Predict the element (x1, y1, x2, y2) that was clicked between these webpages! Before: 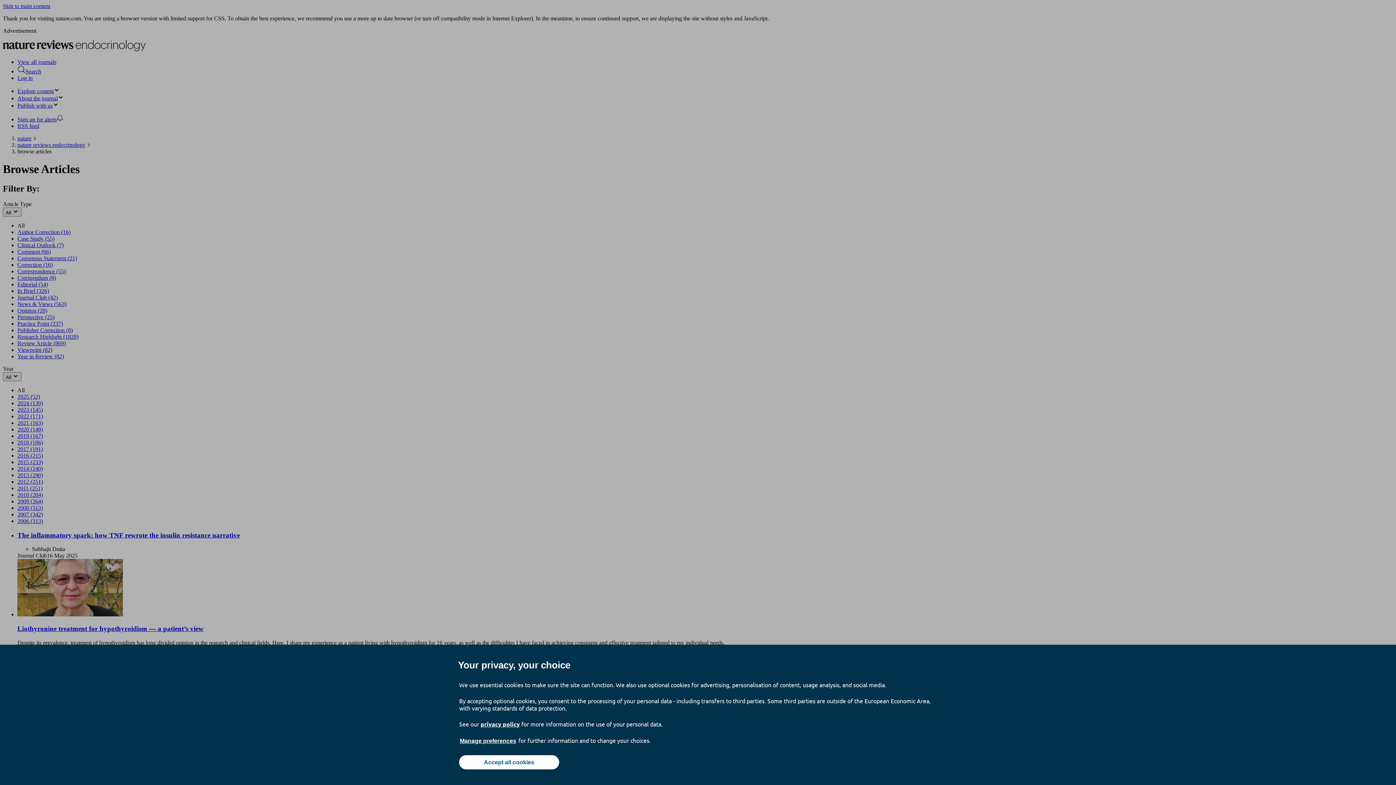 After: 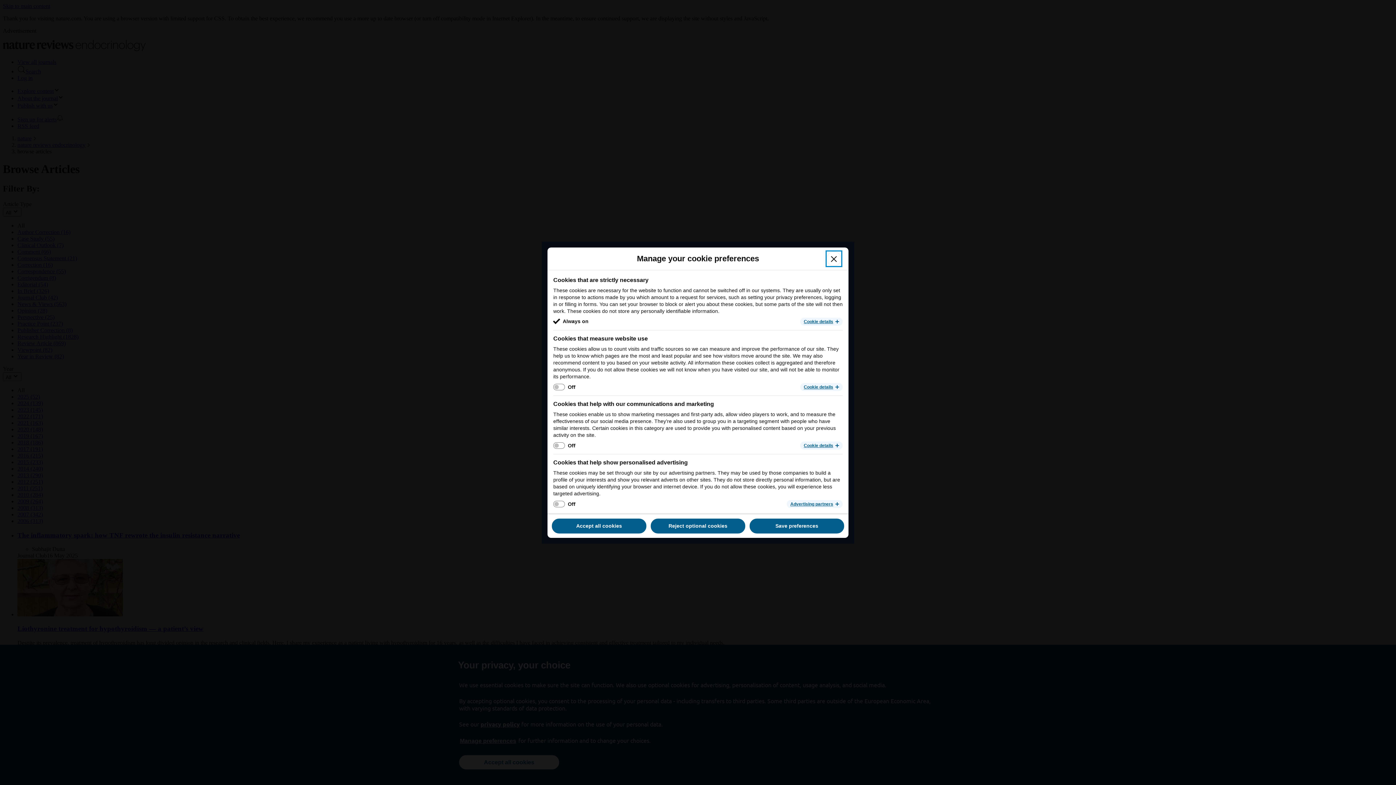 Action: label: Manage preferences bbox: (459, 737, 517, 745)